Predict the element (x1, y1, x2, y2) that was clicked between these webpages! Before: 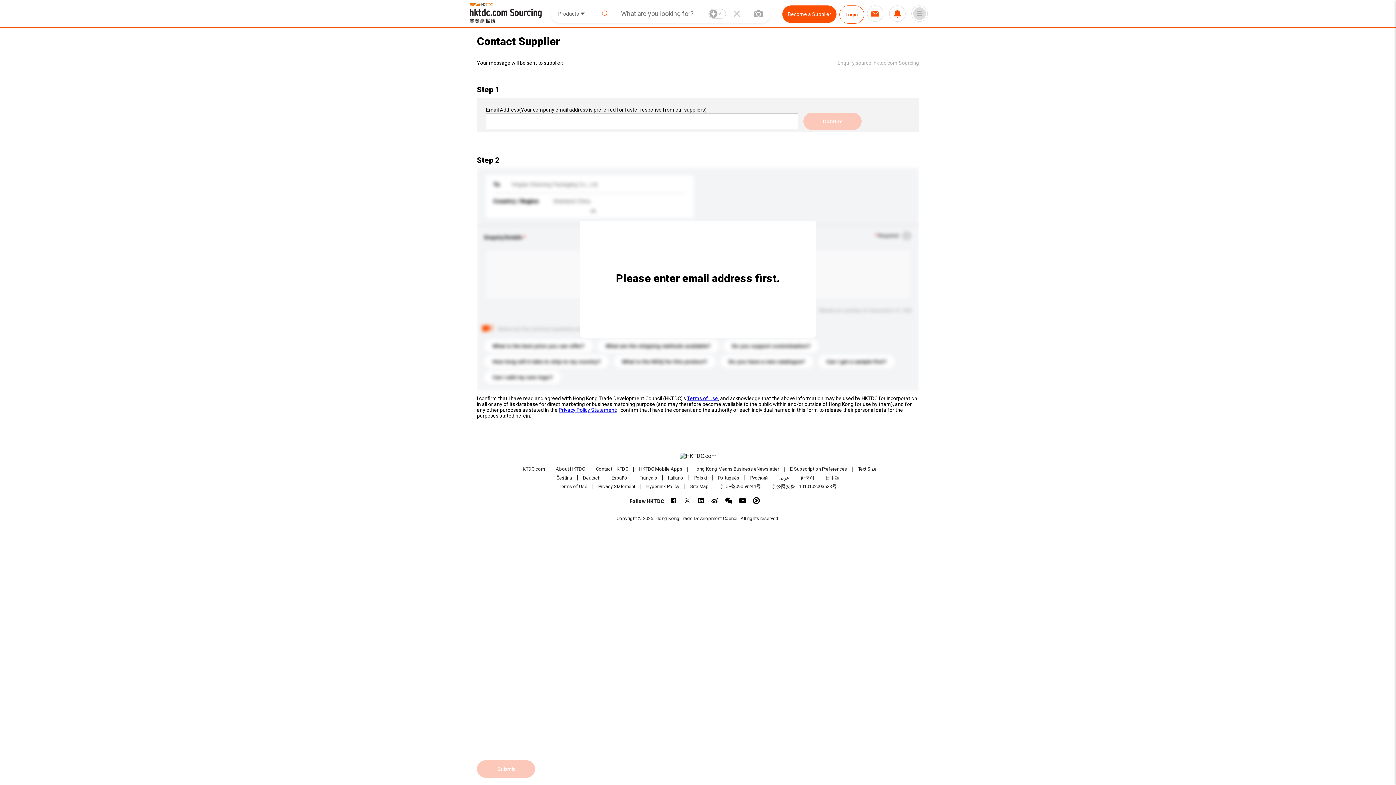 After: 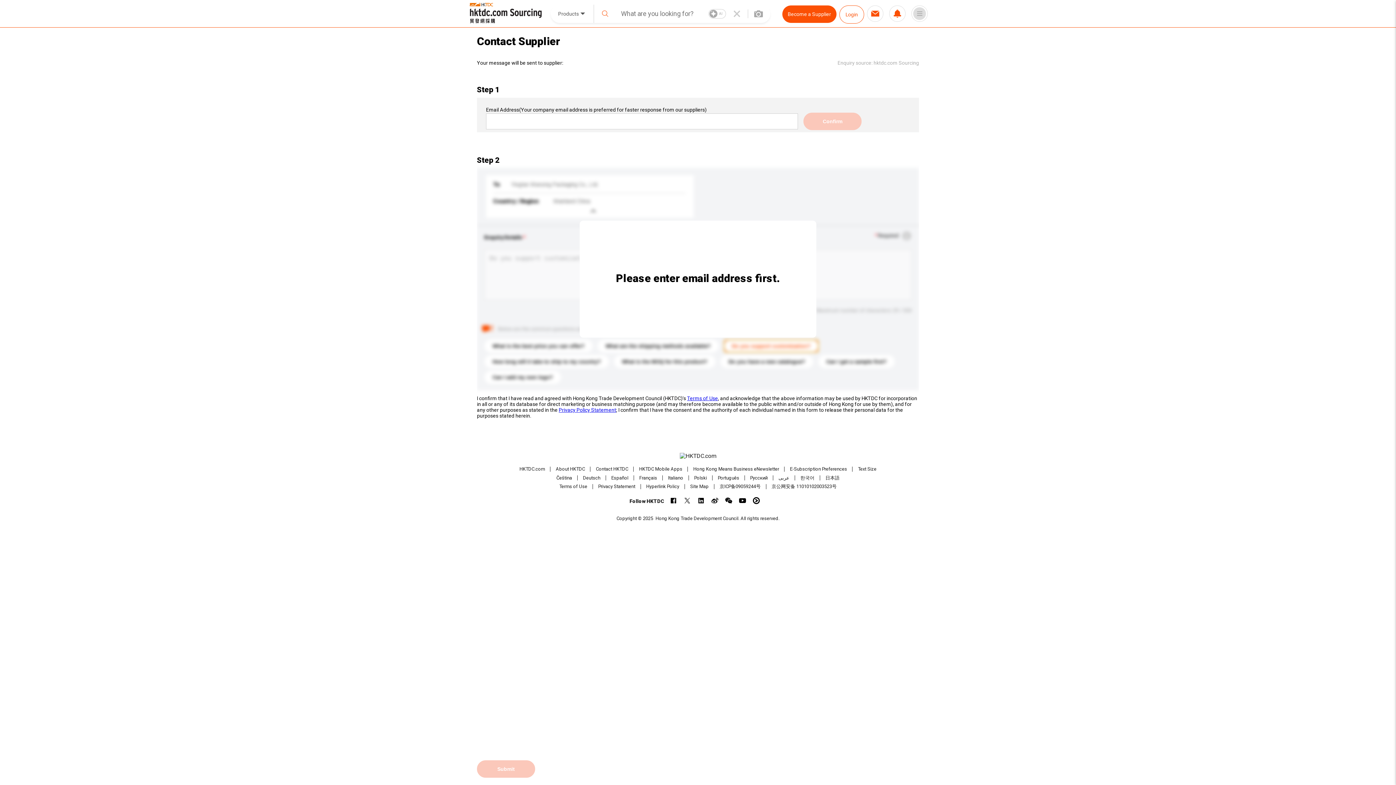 Action: bbox: (724, 339, 818, 352) label: Do you support customization?